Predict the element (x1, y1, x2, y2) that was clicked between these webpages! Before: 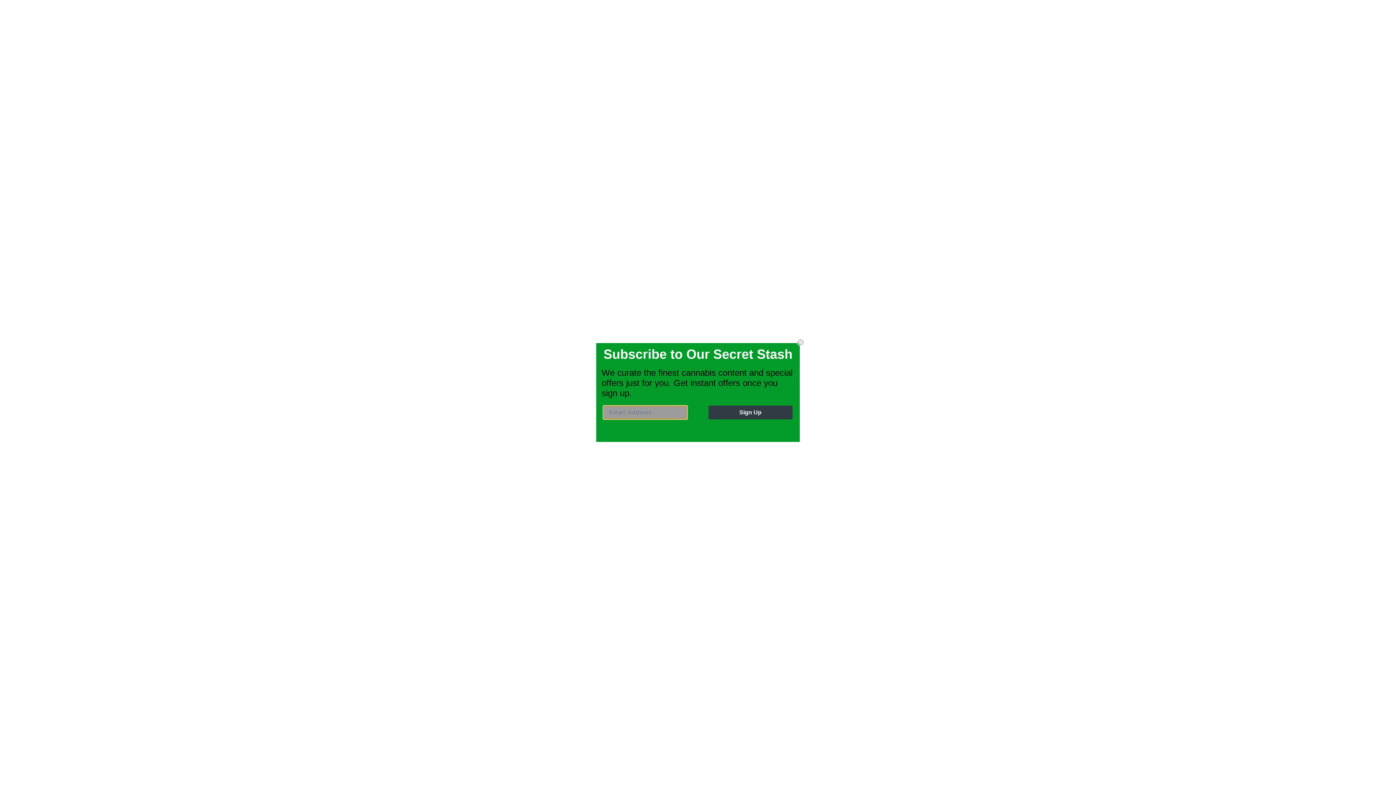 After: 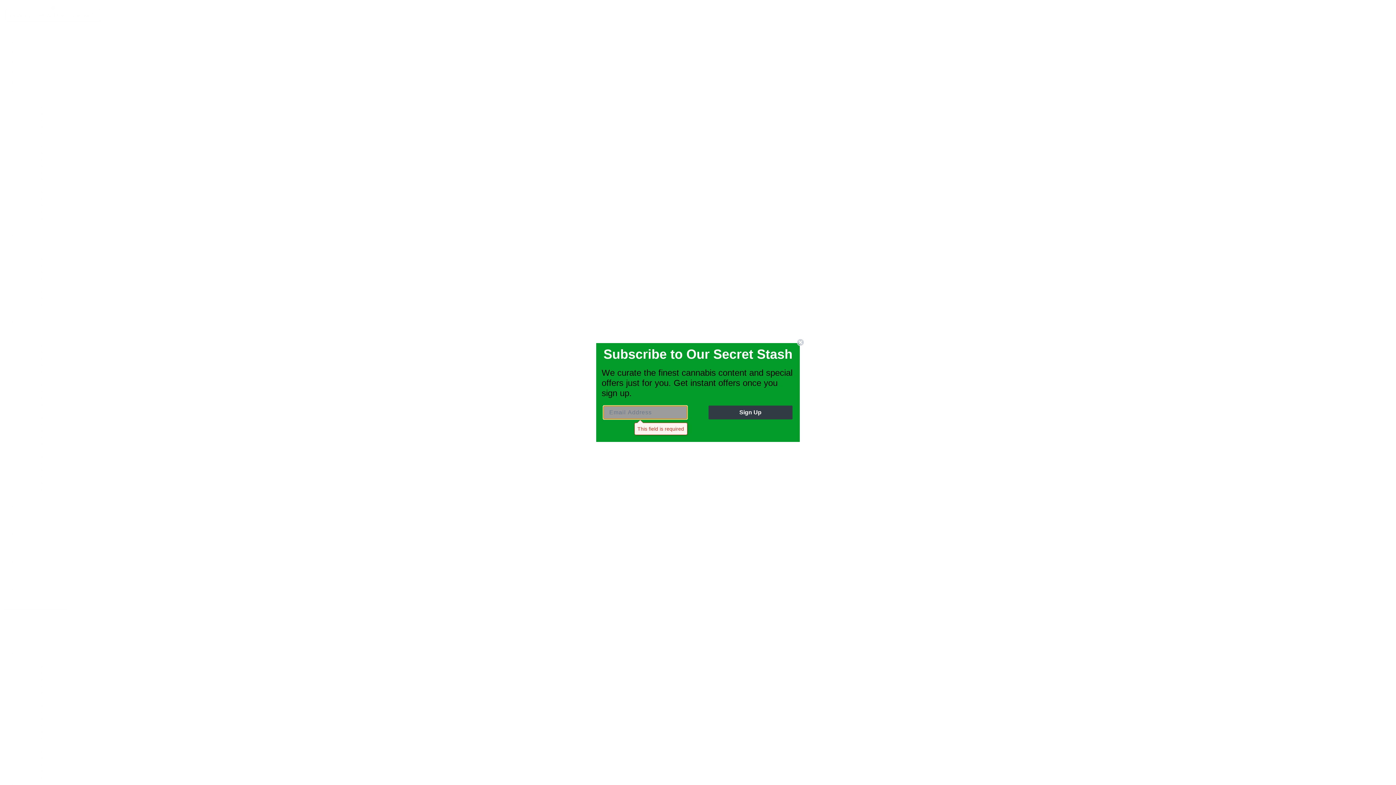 Action: label: Sign Up bbox: (708, 405, 792, 419)